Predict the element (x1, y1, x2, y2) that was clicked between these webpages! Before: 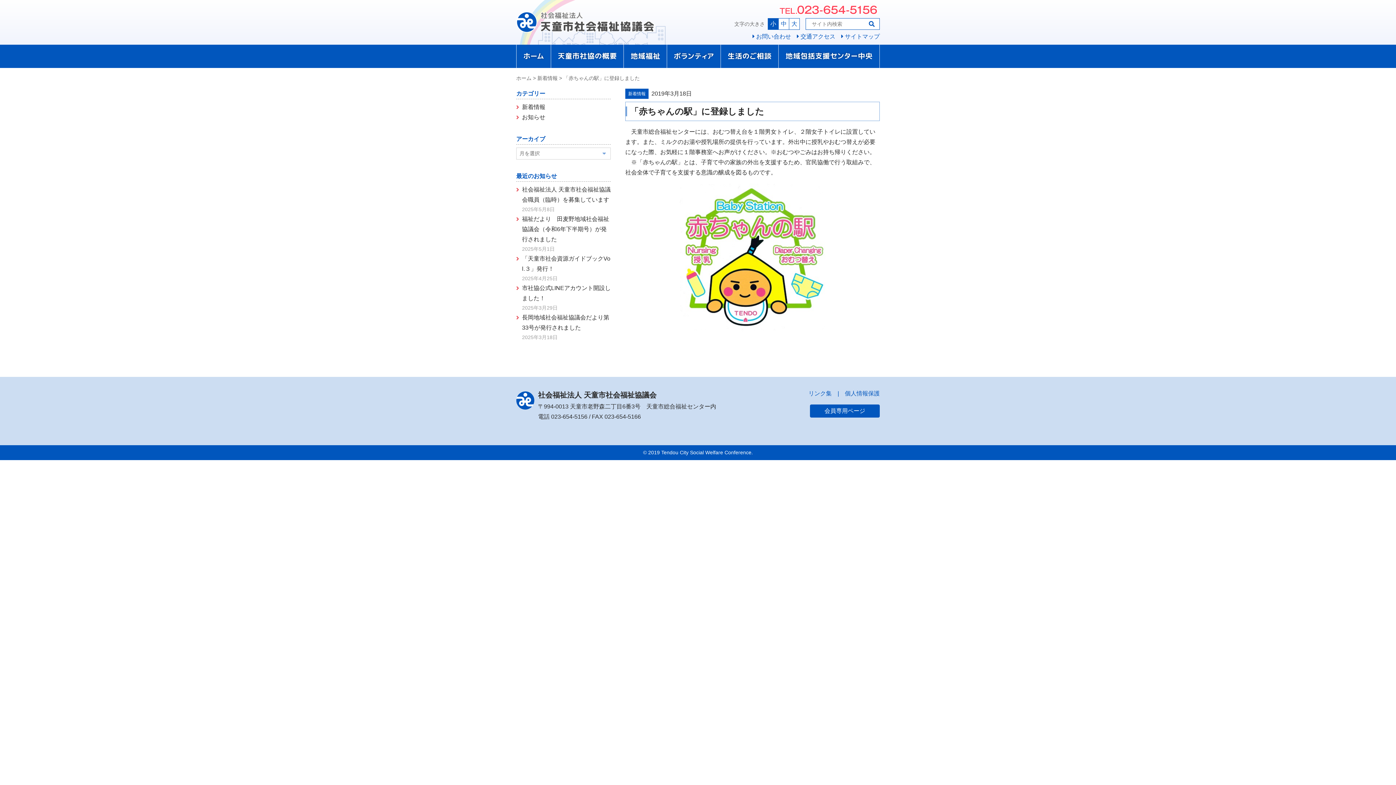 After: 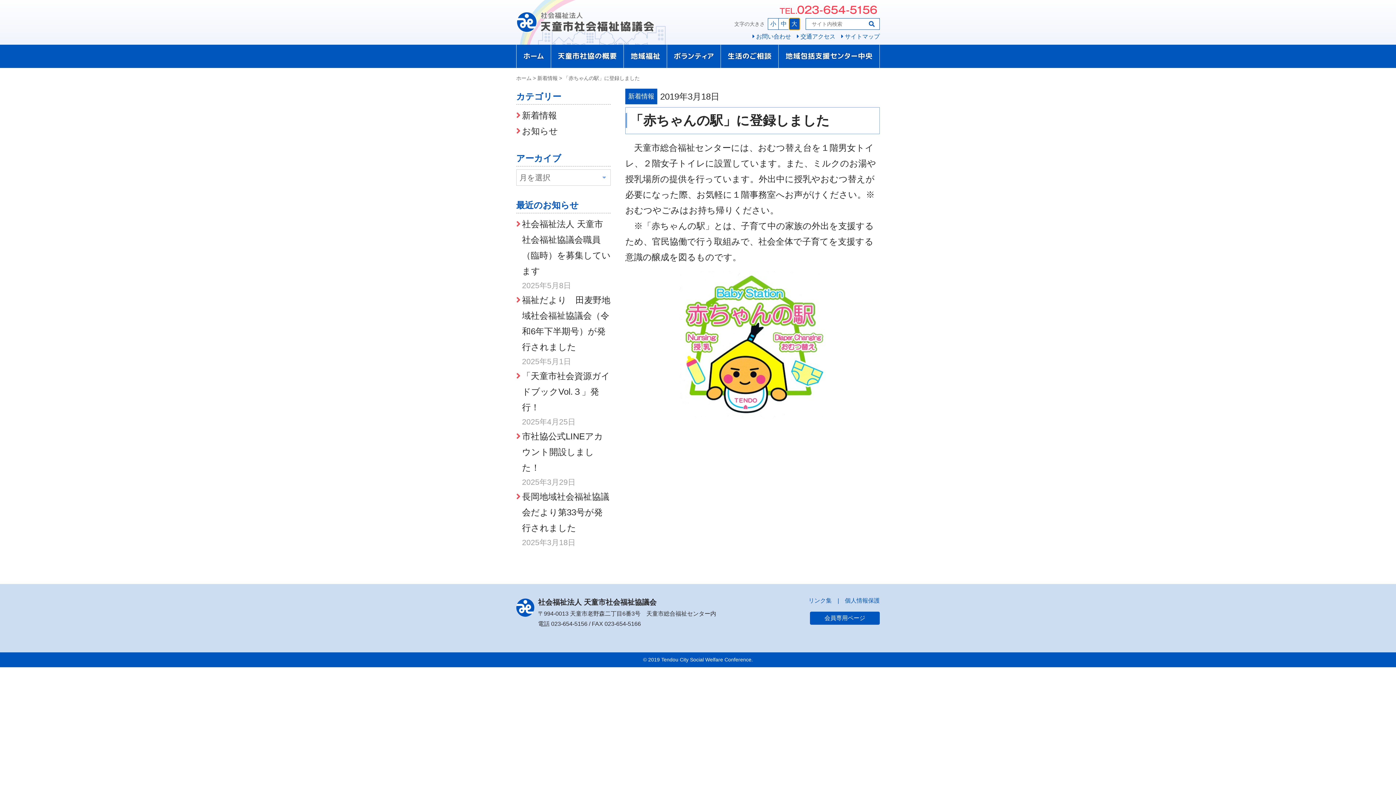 Action: label: 大 bbox: (789, 18, 800, 29)